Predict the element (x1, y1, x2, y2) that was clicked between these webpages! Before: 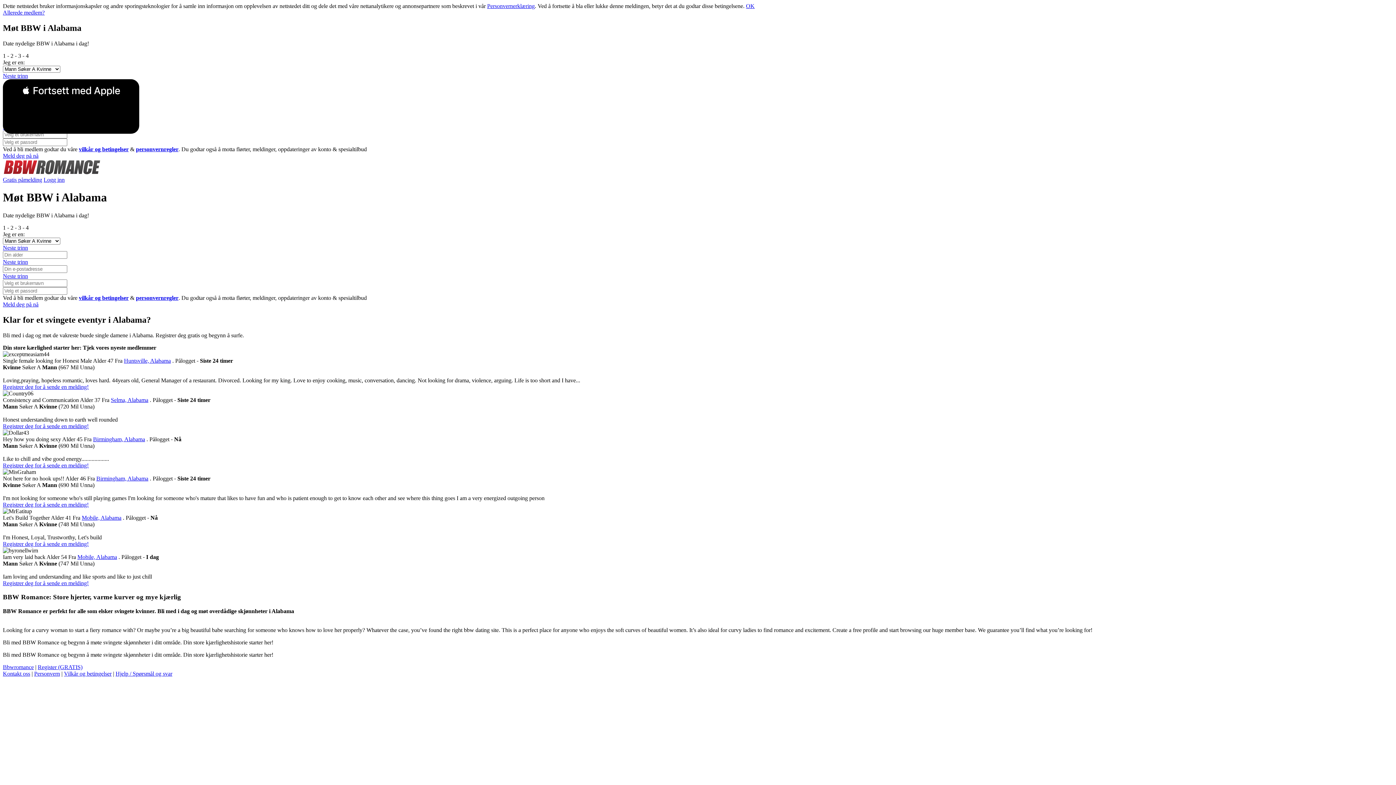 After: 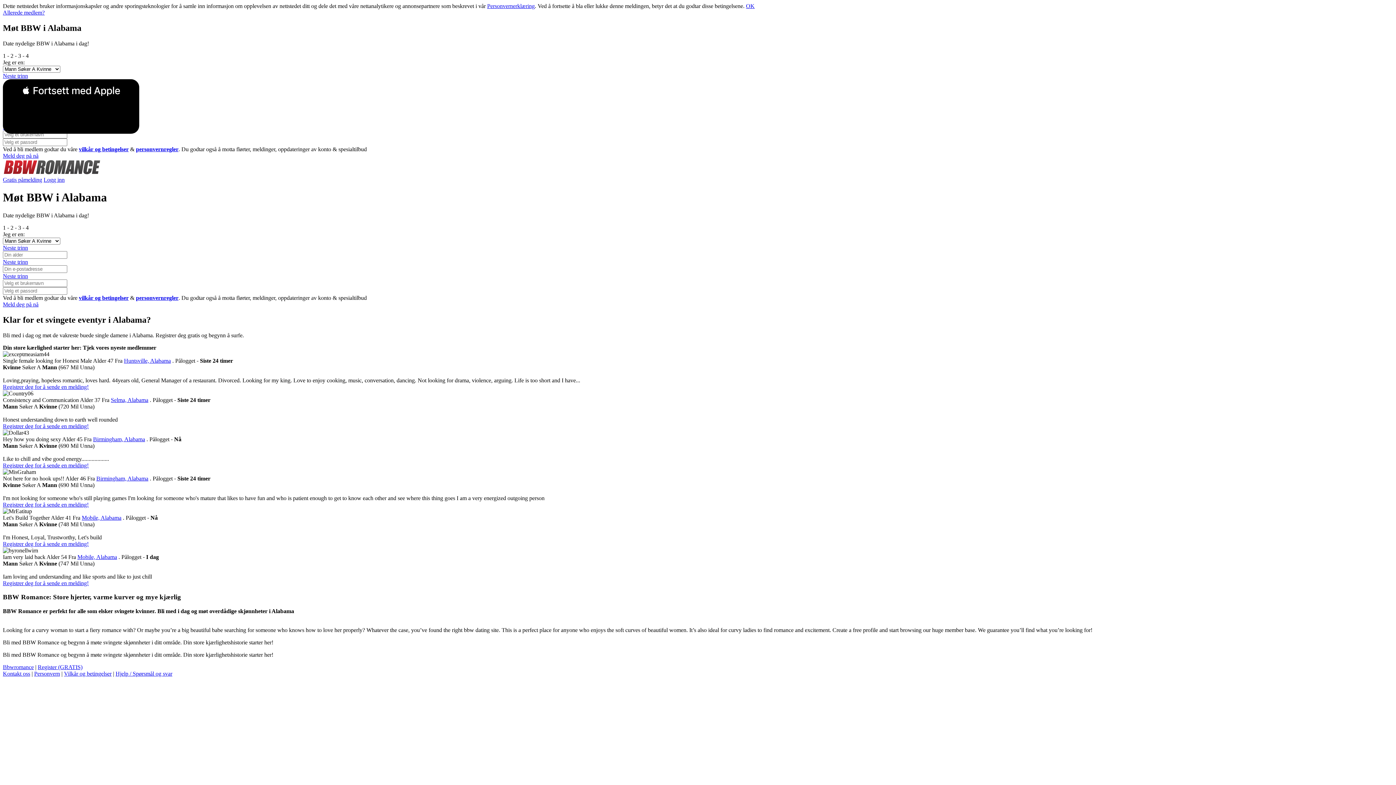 Action: label: personvernregler bbox: (136, 294, 178, 300)